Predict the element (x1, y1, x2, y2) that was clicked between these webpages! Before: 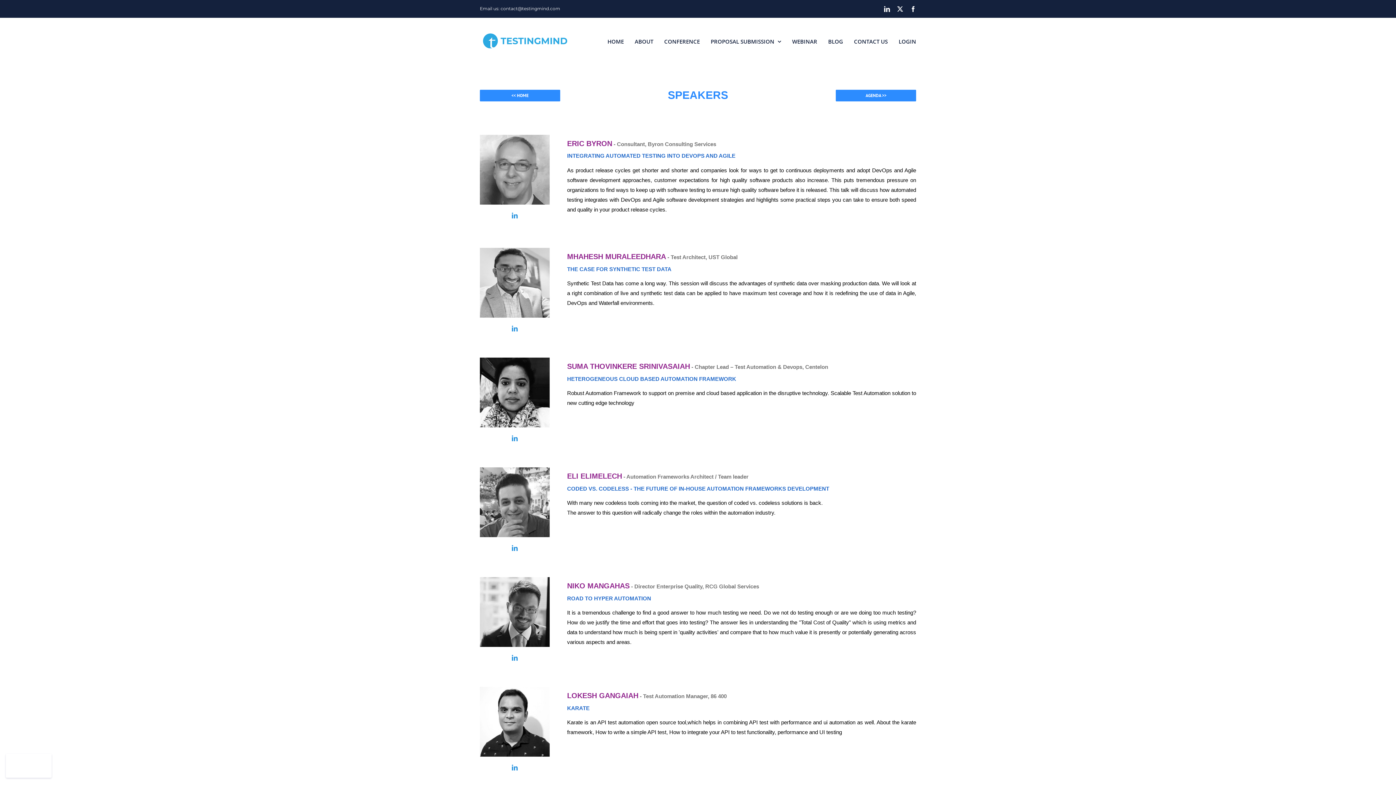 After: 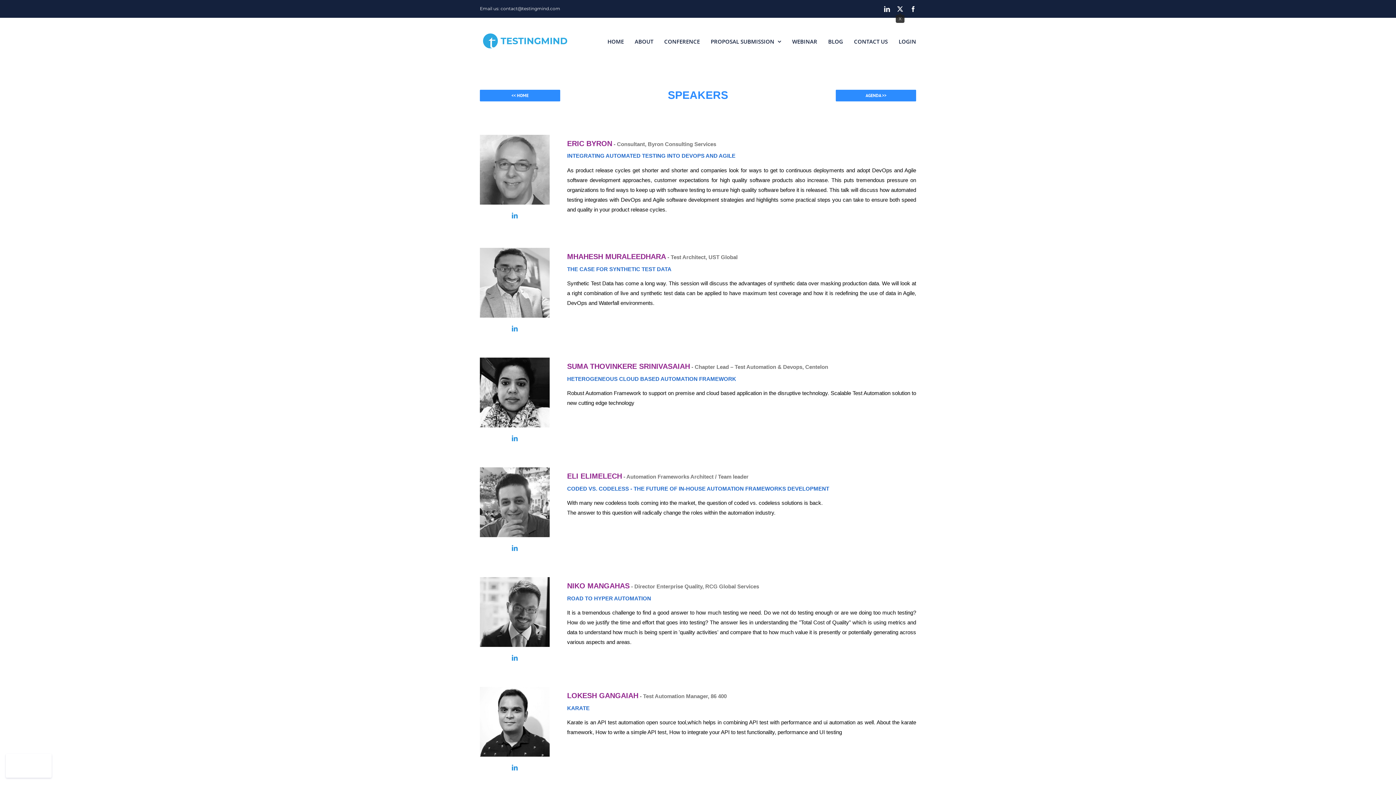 Action: label: X bbox: (897, 6, 903, 11)